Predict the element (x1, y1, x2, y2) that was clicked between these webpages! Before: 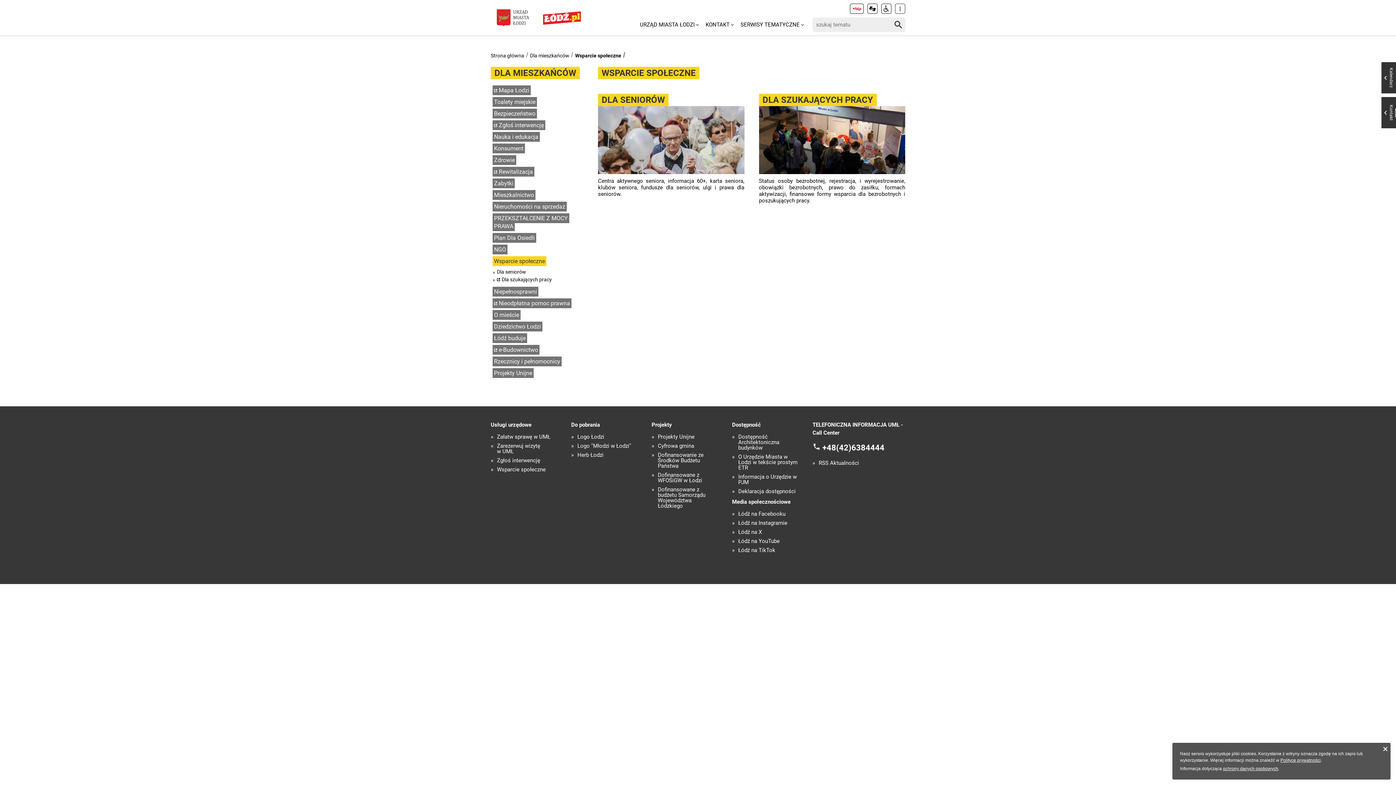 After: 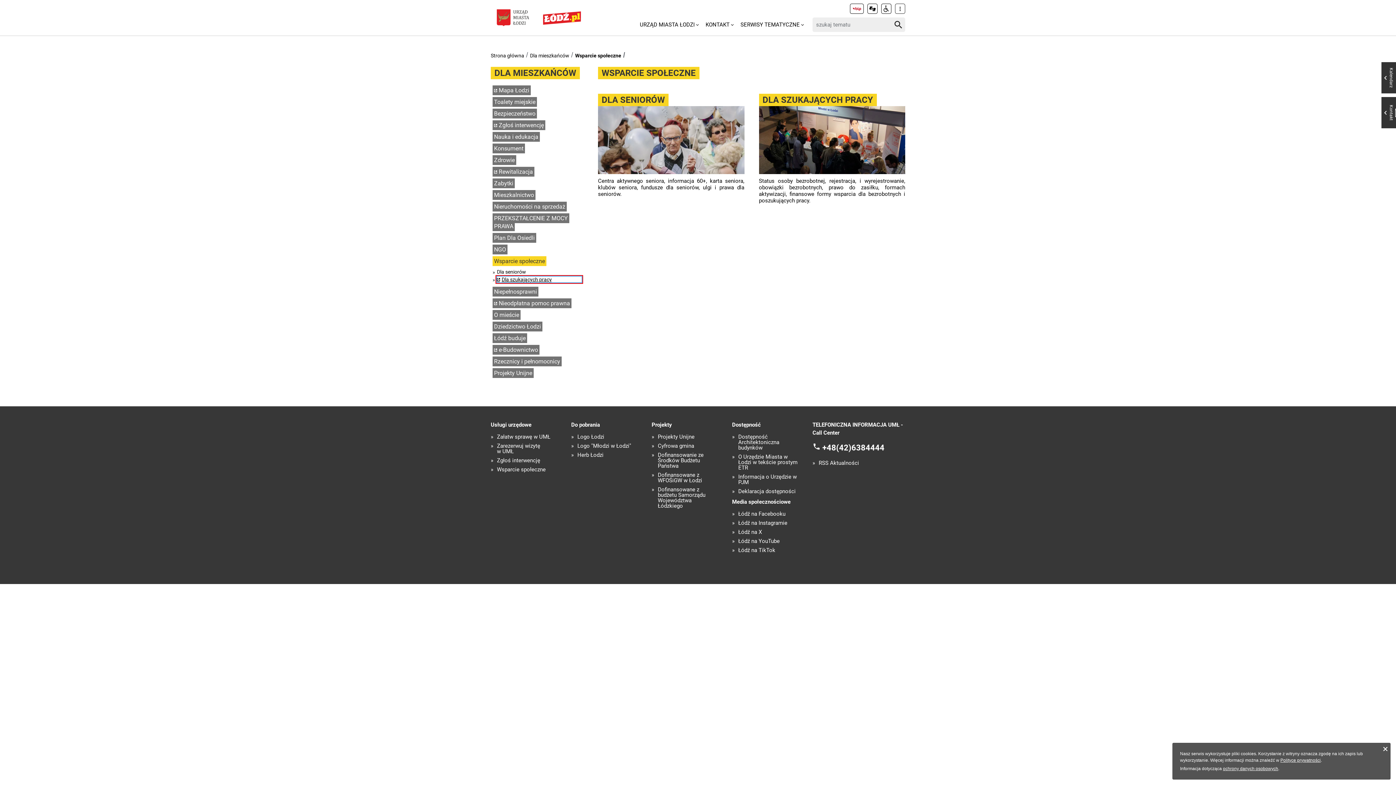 Action: bbox: (497, 276, 581, 282) label: Dla szukających pracy